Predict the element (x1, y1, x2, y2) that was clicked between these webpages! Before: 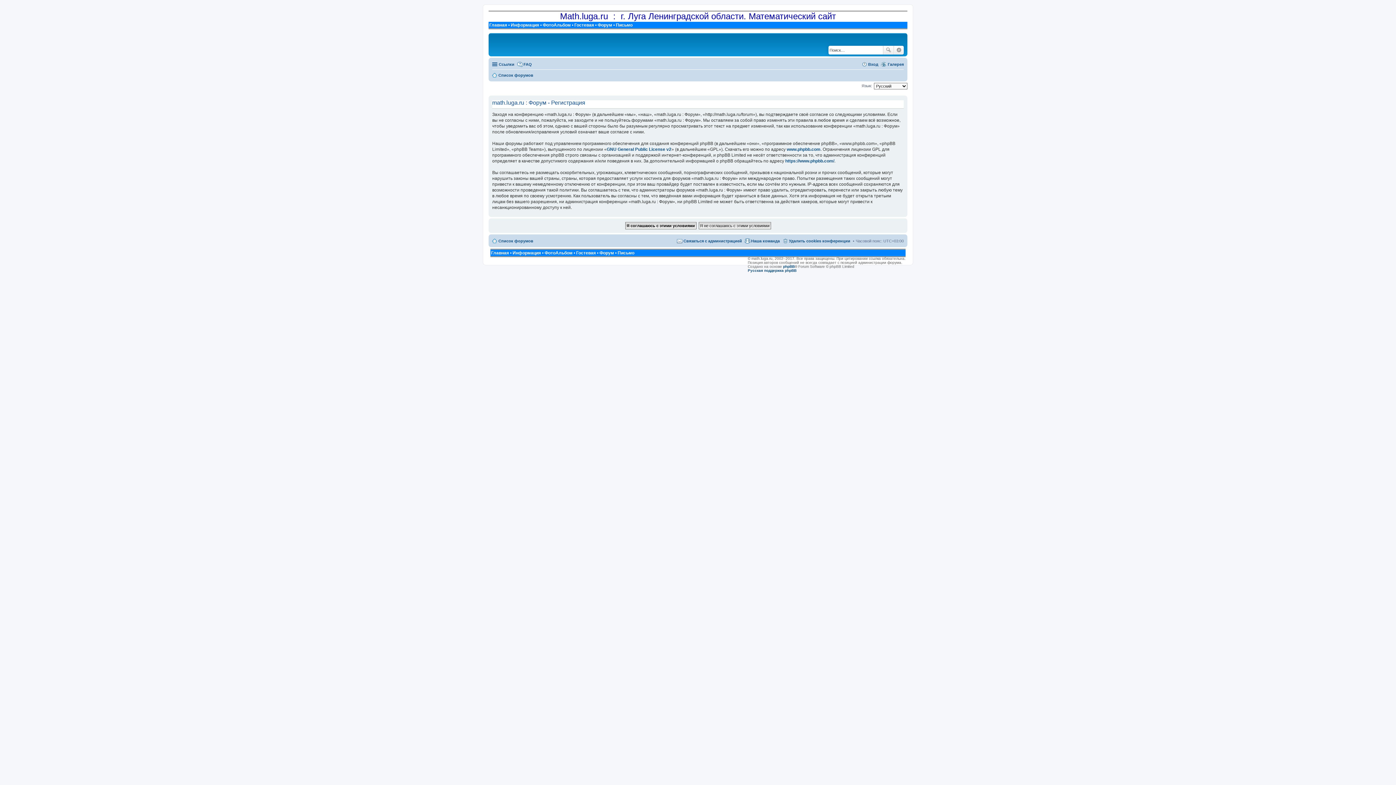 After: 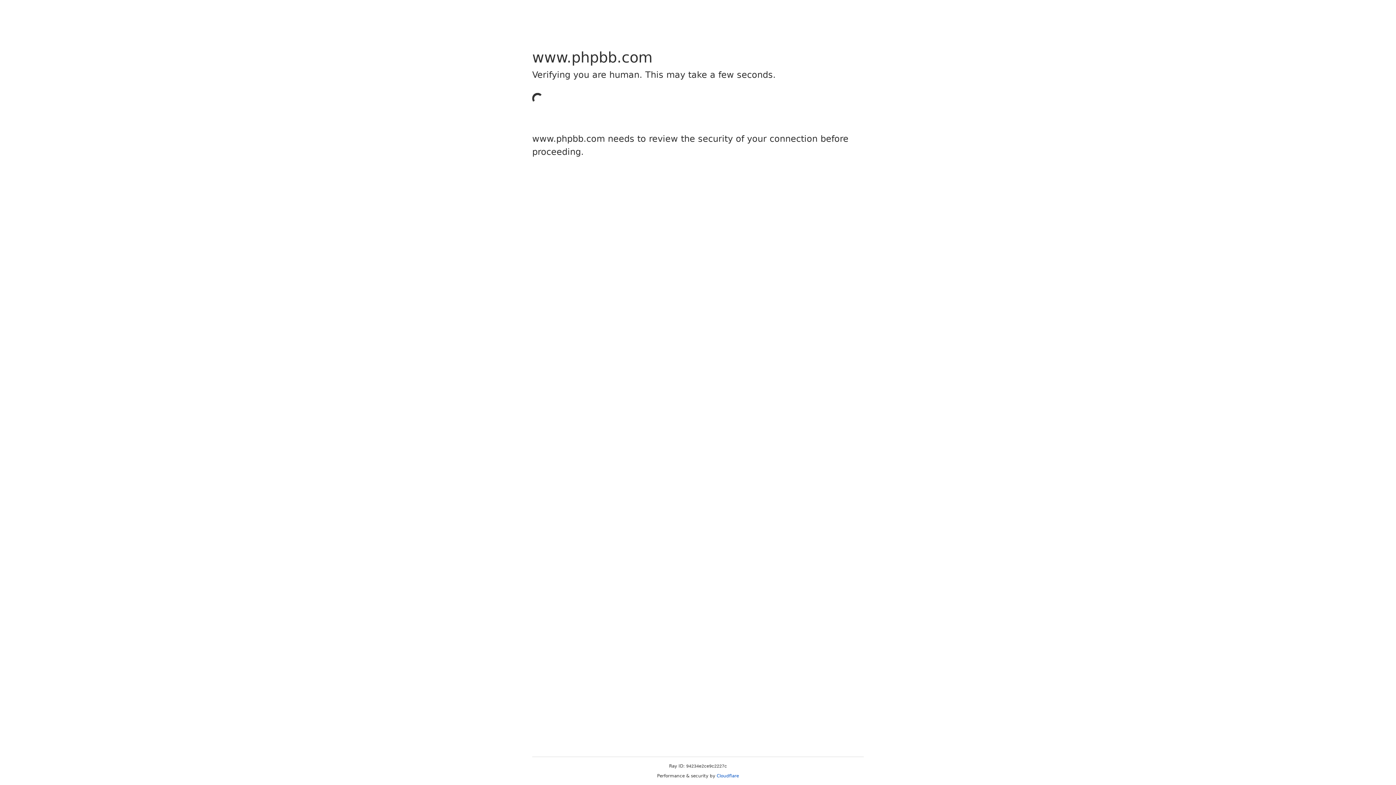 Action: label: www.phpbb.com bbox: (786, 146, 820, 151)